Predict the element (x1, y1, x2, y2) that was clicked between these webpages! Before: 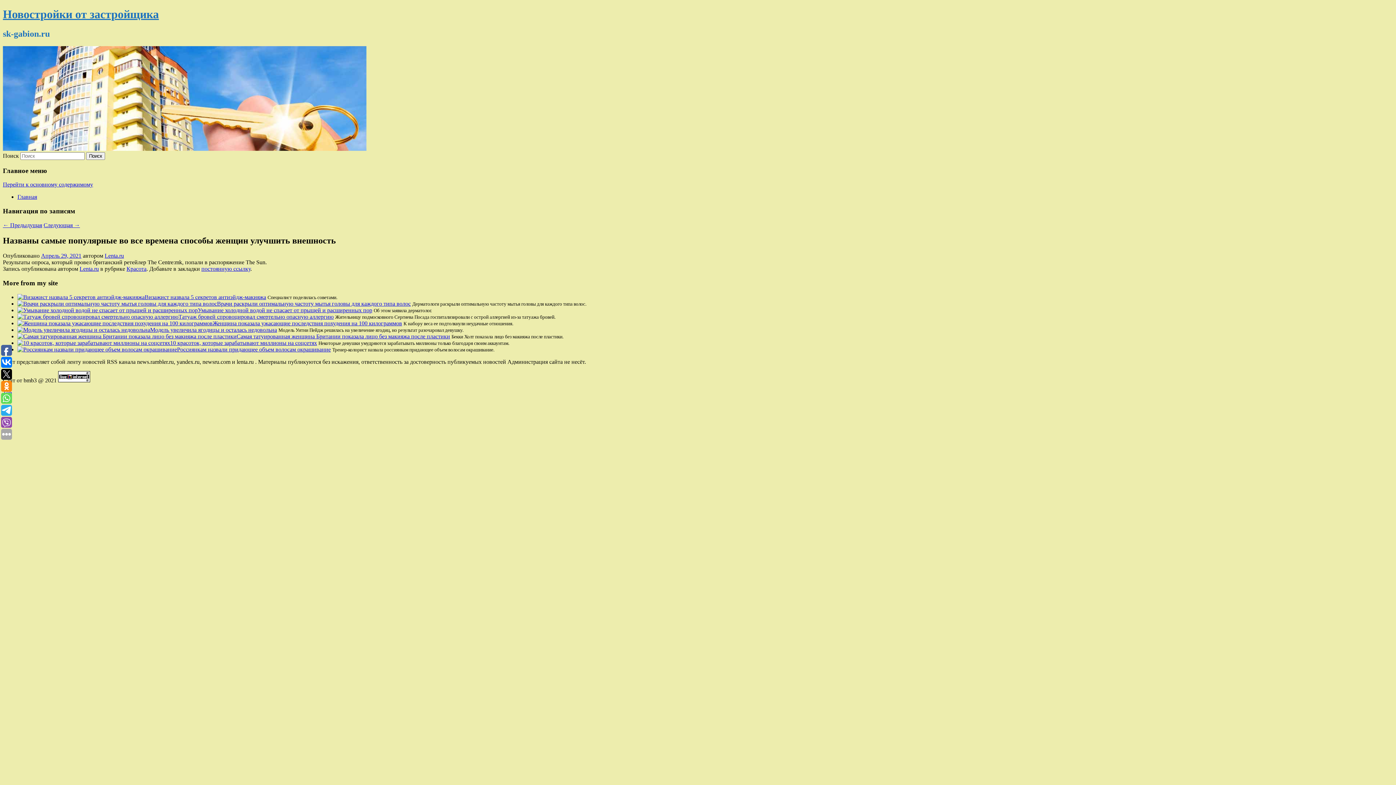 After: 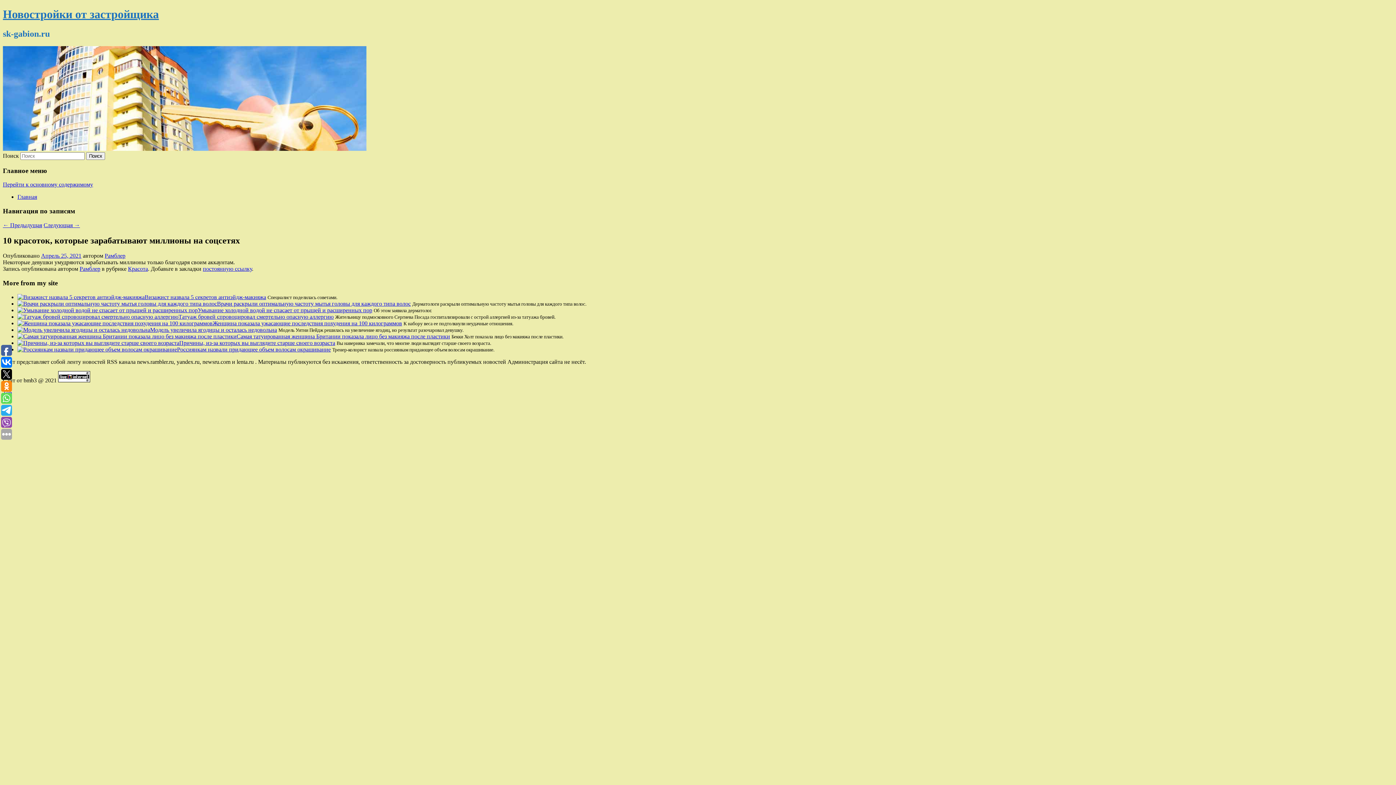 Action: bbox: (17, 339, 170, 346)